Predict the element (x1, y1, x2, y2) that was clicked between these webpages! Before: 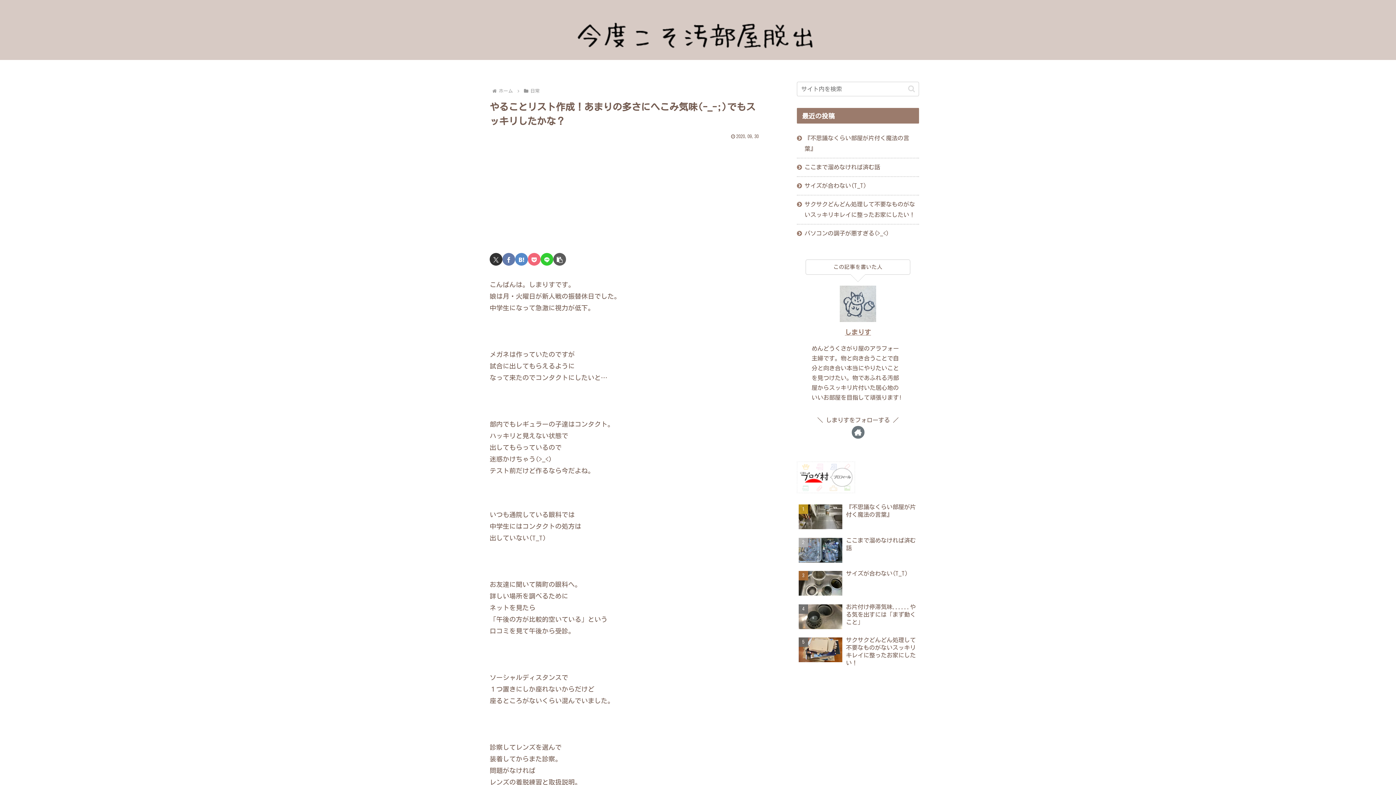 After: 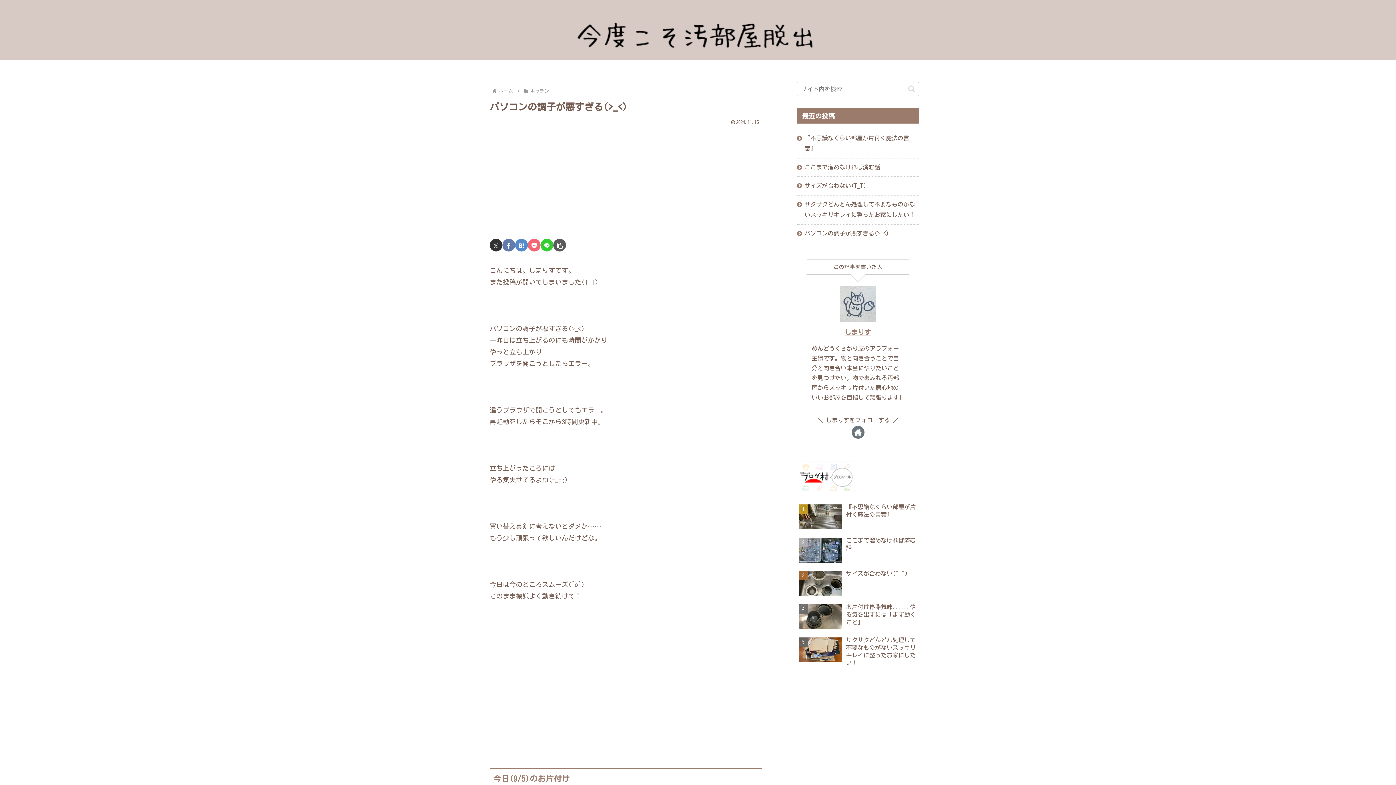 Action: bbox: (797, 224, 919, 242) label: パソコンの調子が悪すぎる(>_<)